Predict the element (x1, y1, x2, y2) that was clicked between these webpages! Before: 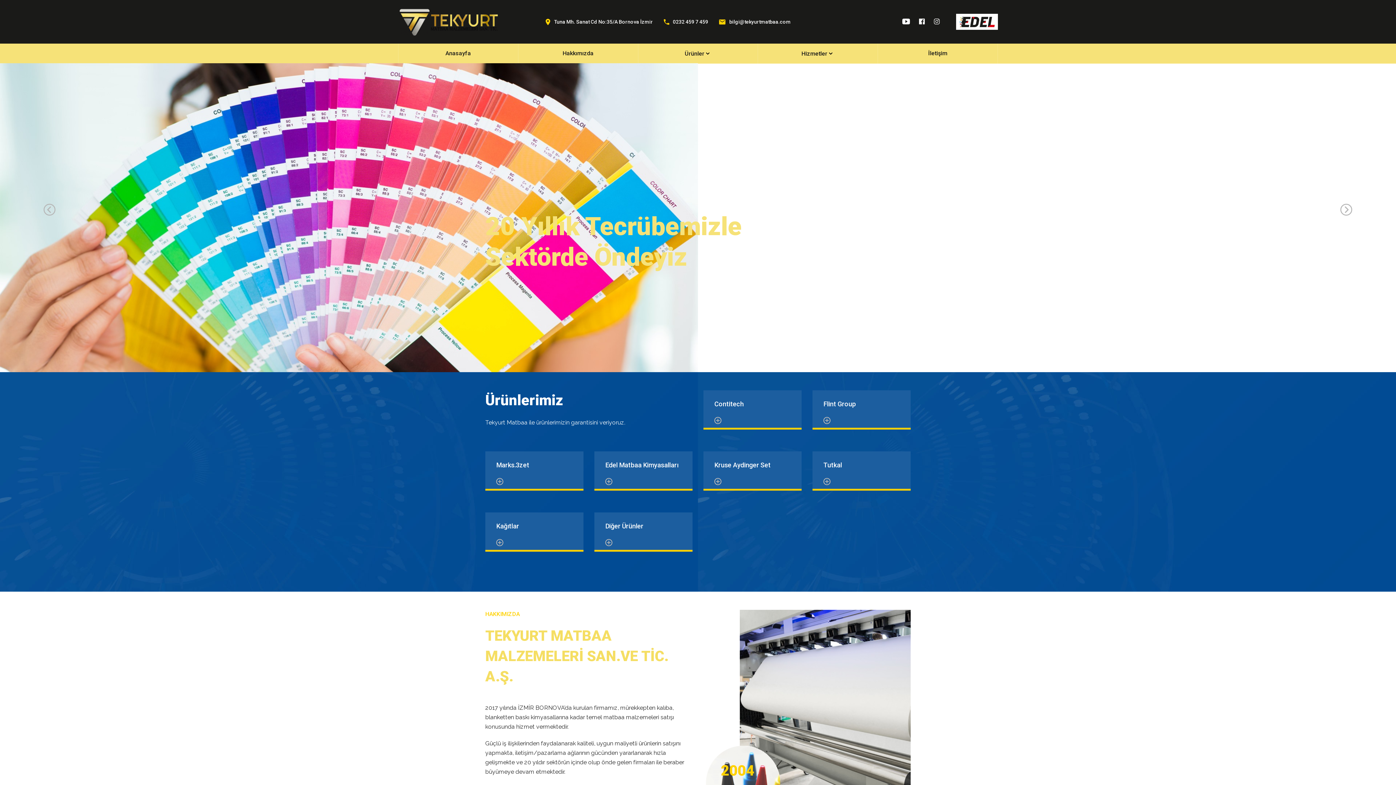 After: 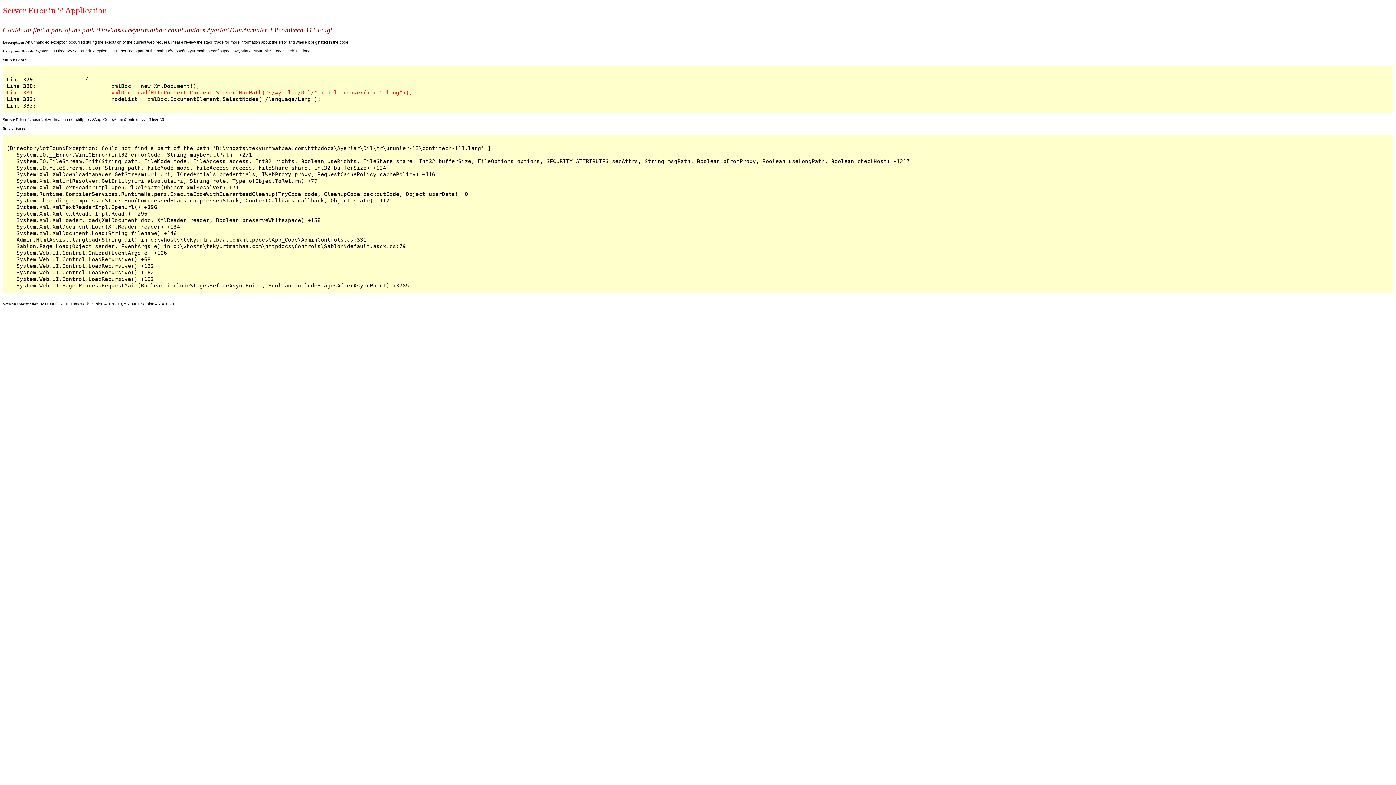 Action: label: Kağıtlar bbox: (496, 522, 519, 530)